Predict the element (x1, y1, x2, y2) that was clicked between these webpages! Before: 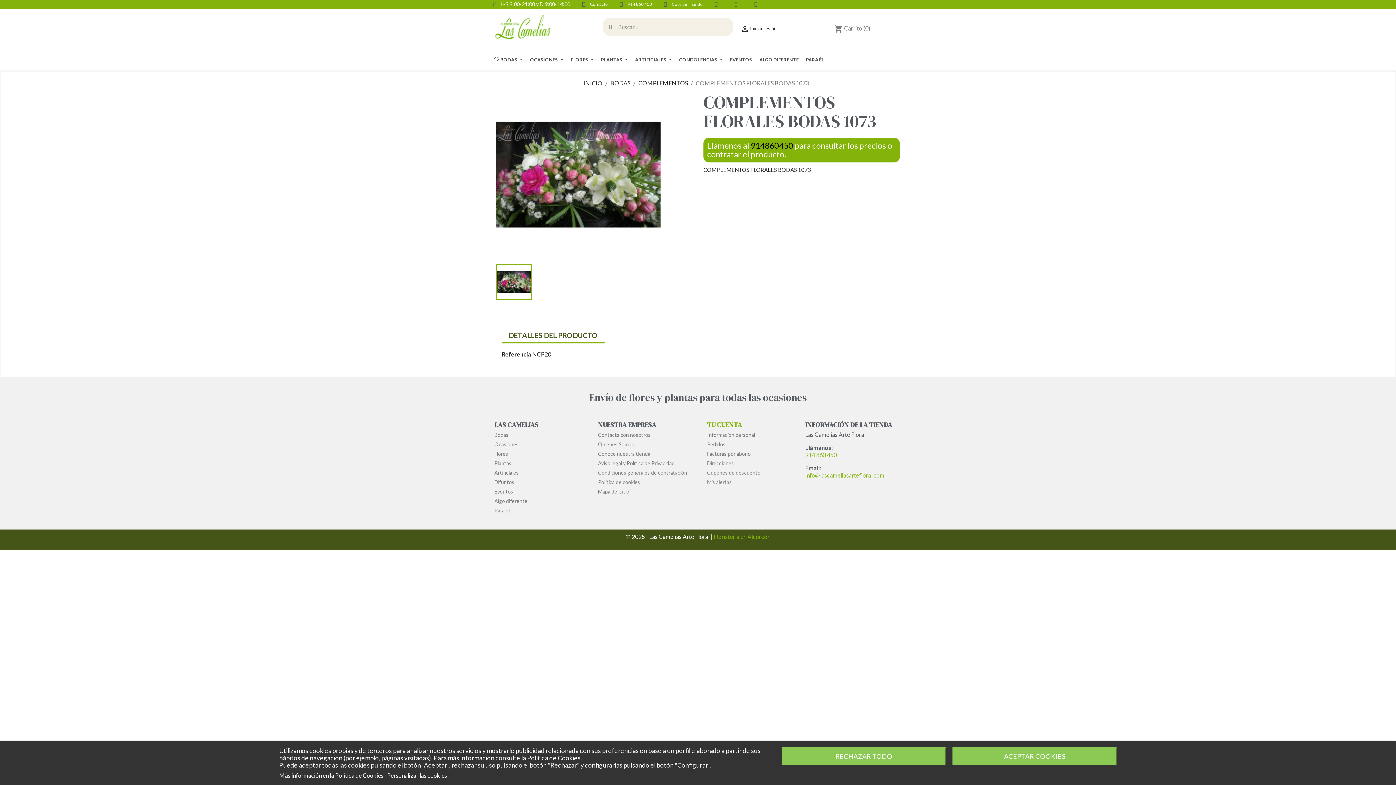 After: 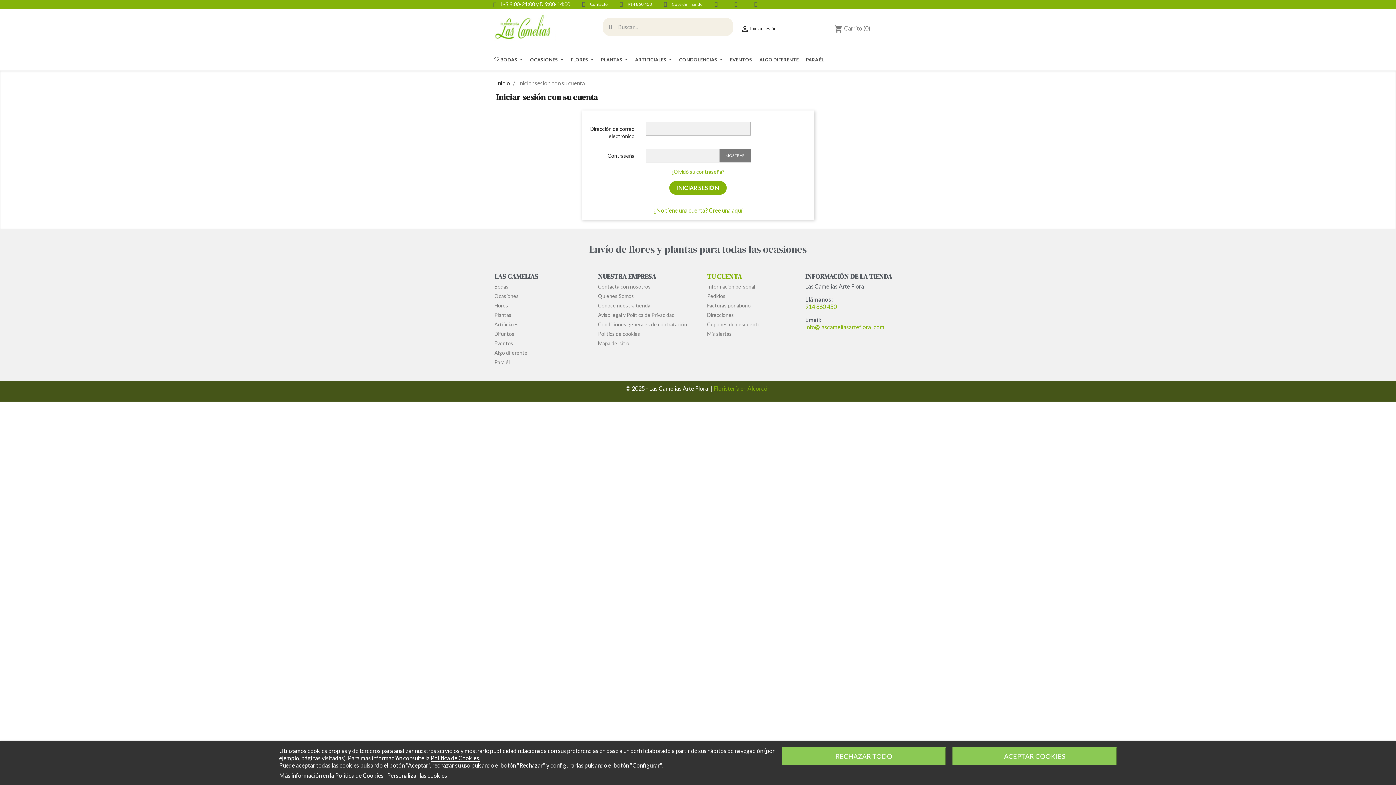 Action: label: Mis alertas bbox: (707, 479, 732, 485)